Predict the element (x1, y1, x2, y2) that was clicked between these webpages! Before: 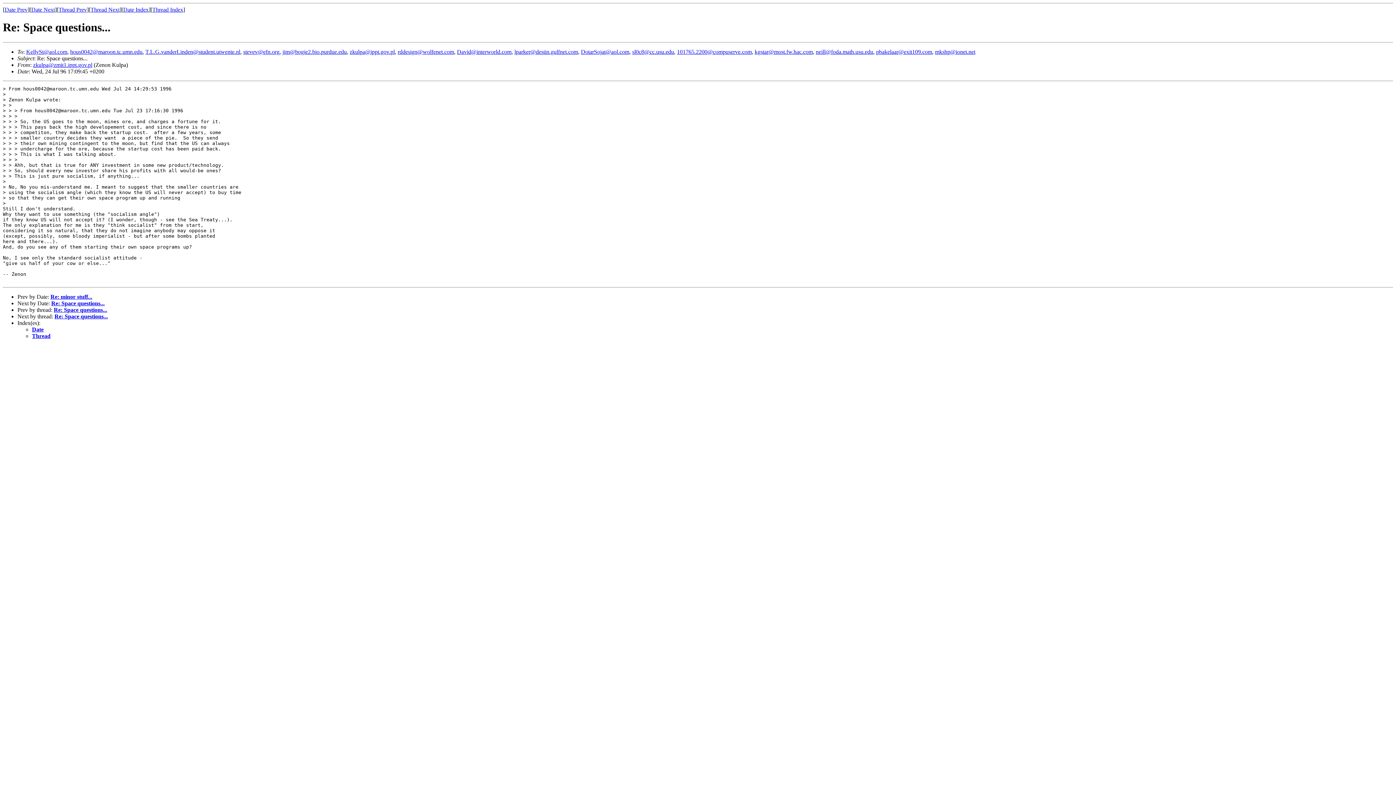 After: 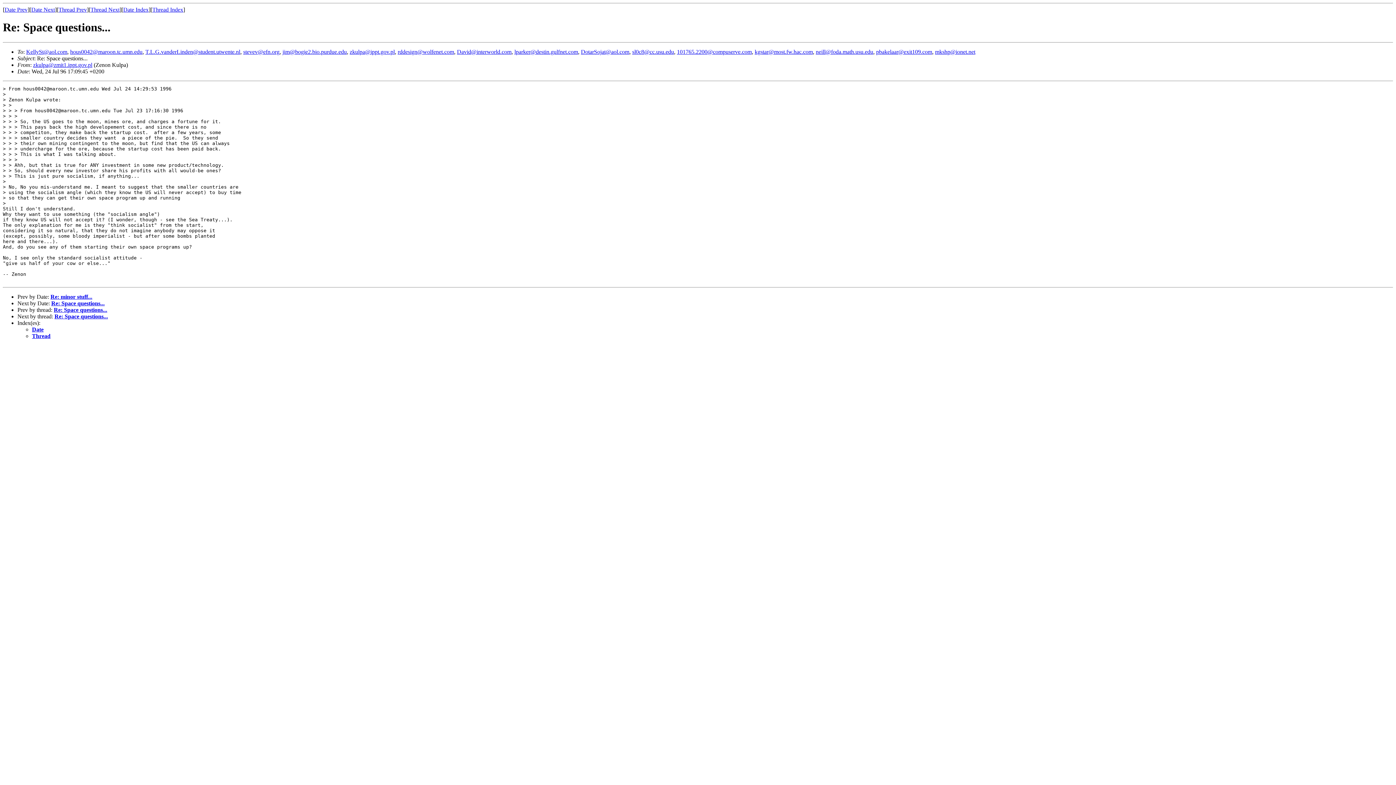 Action: bbox: (282, 48, 346, 54) label: jim@bogie2.bio.purdue.edu